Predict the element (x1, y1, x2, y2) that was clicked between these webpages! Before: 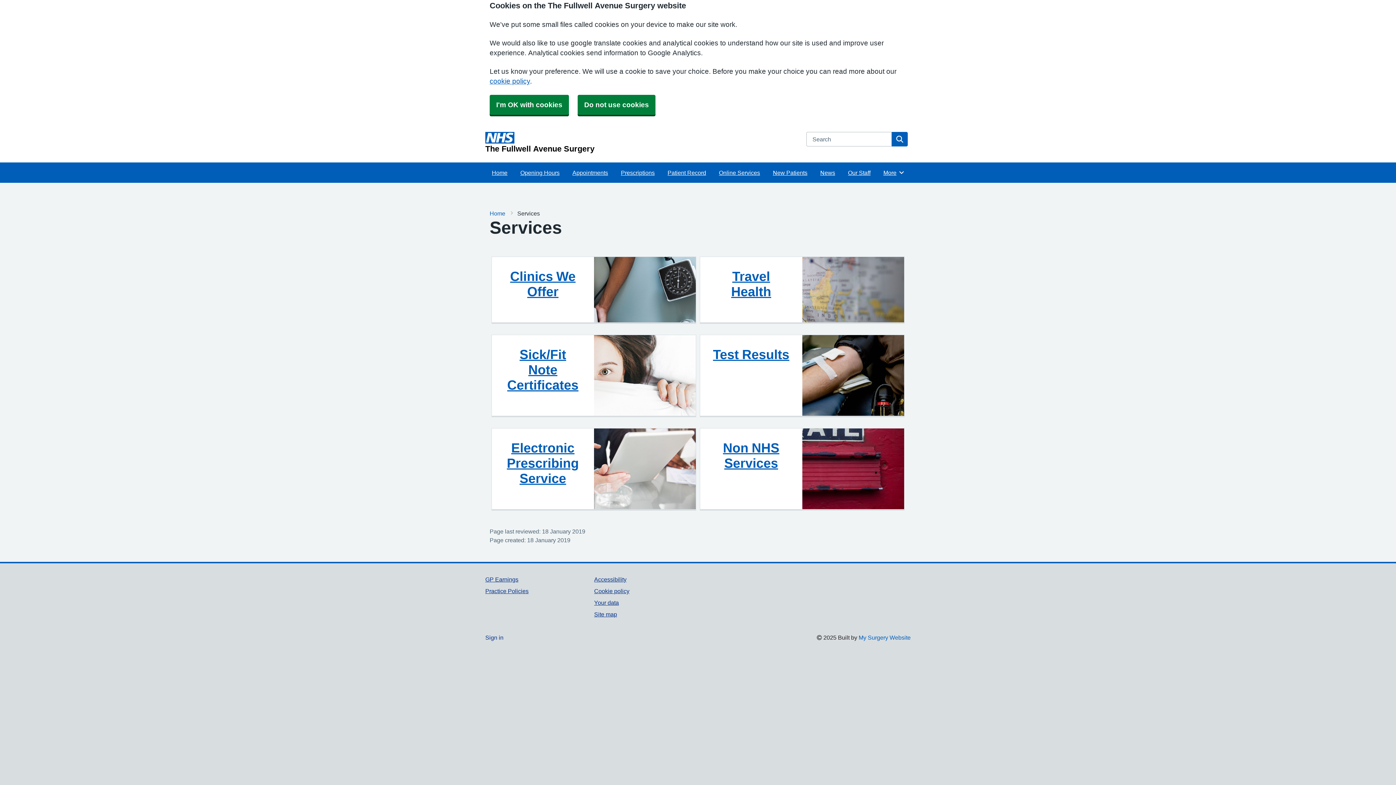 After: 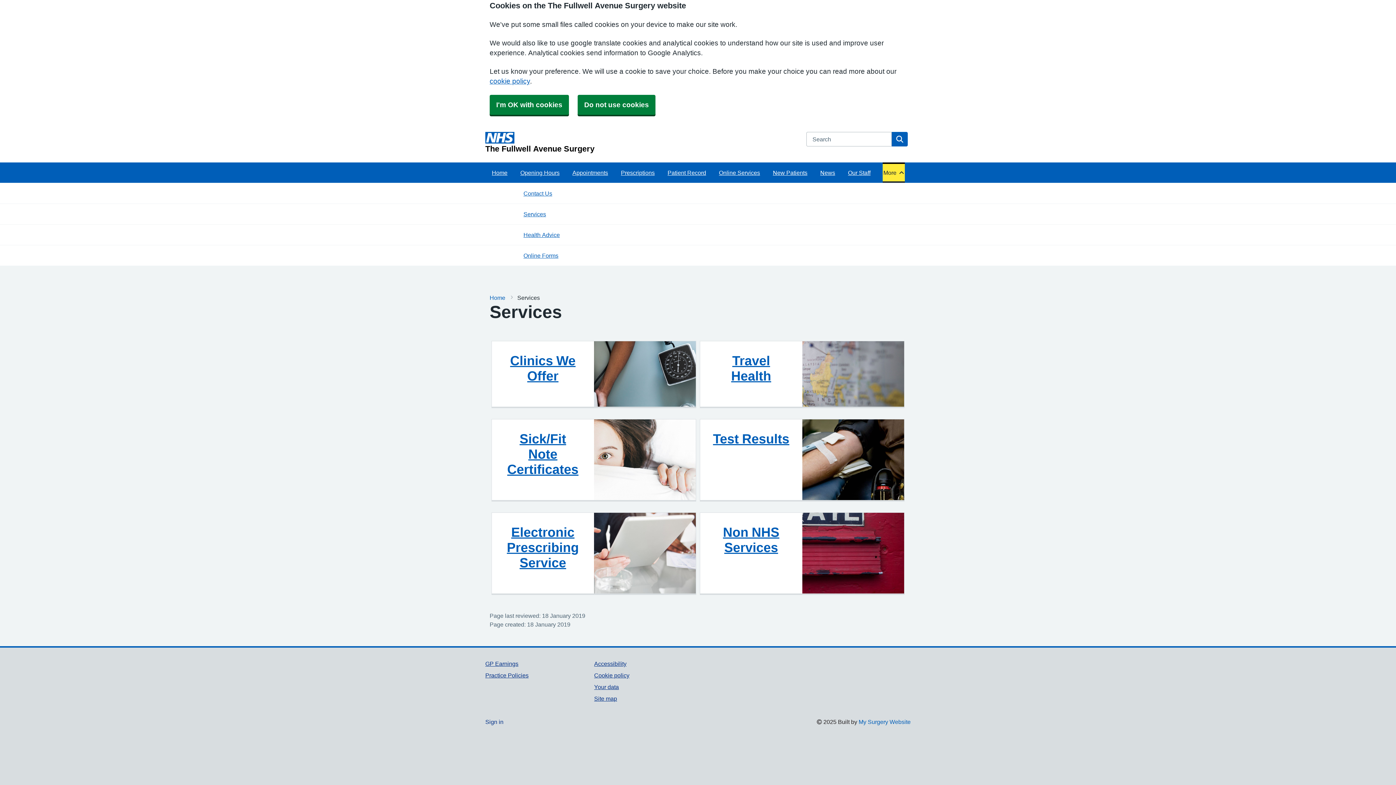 Action: bbox: (882, 162, 905, 182) label: Browse
More